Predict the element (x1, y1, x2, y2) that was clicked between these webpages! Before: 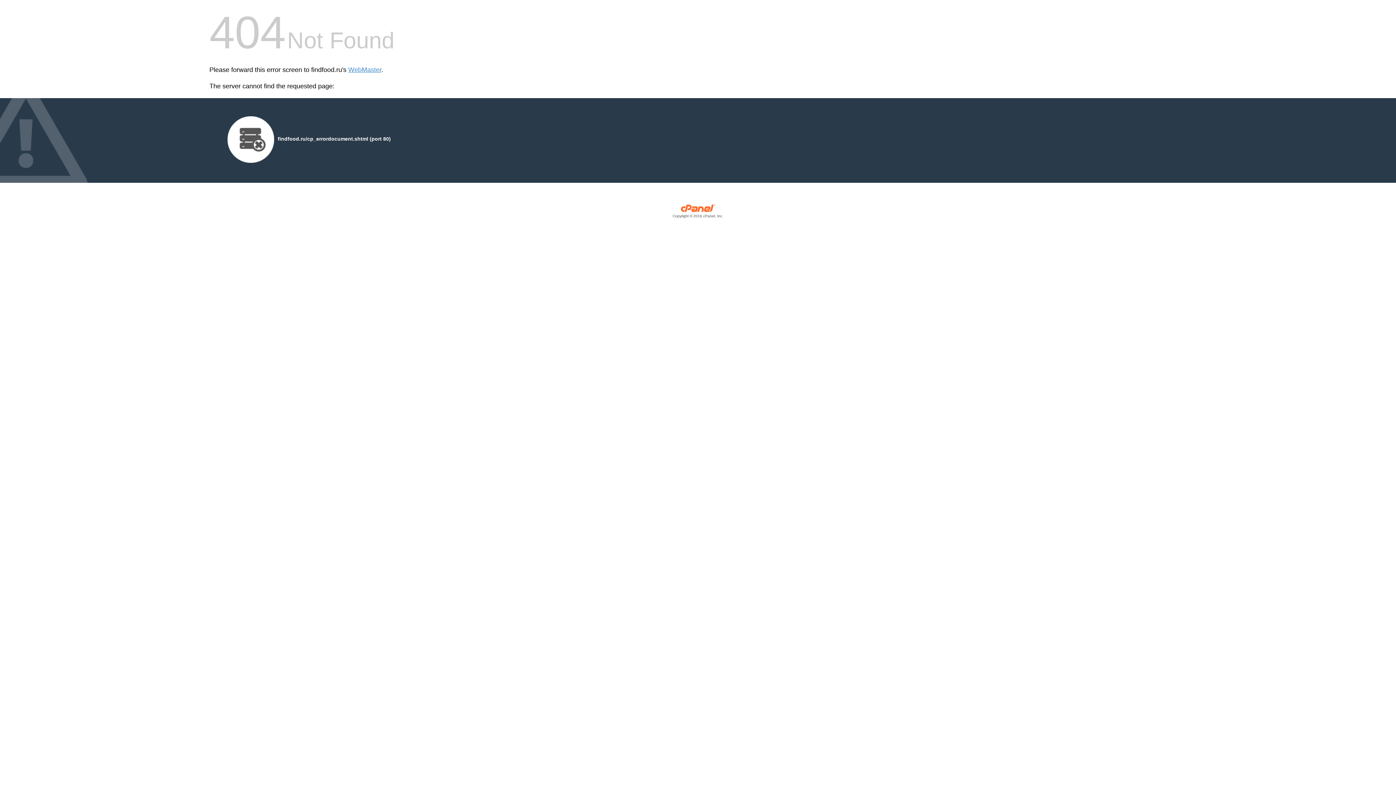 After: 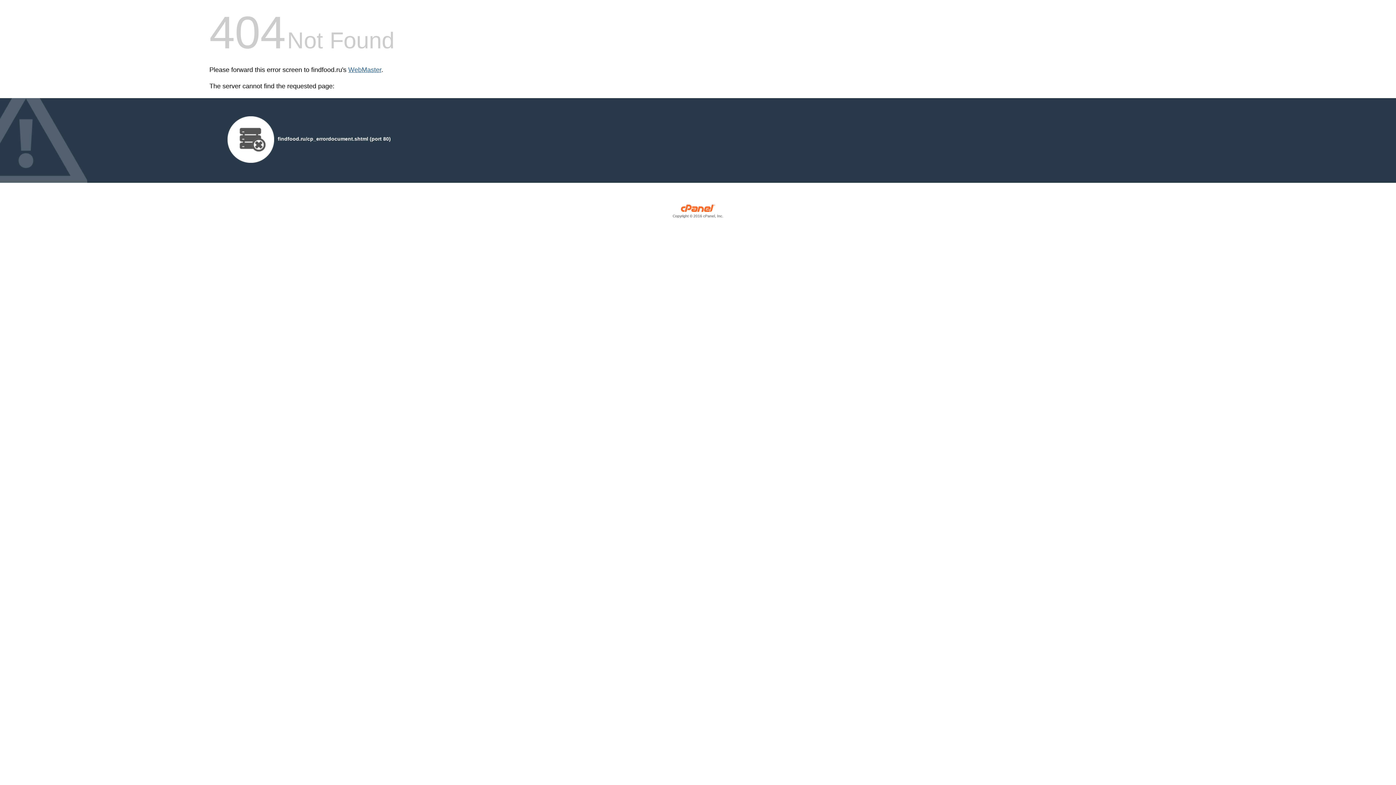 Action: bbox: (348, 66, 381, 73) label: WebMaster